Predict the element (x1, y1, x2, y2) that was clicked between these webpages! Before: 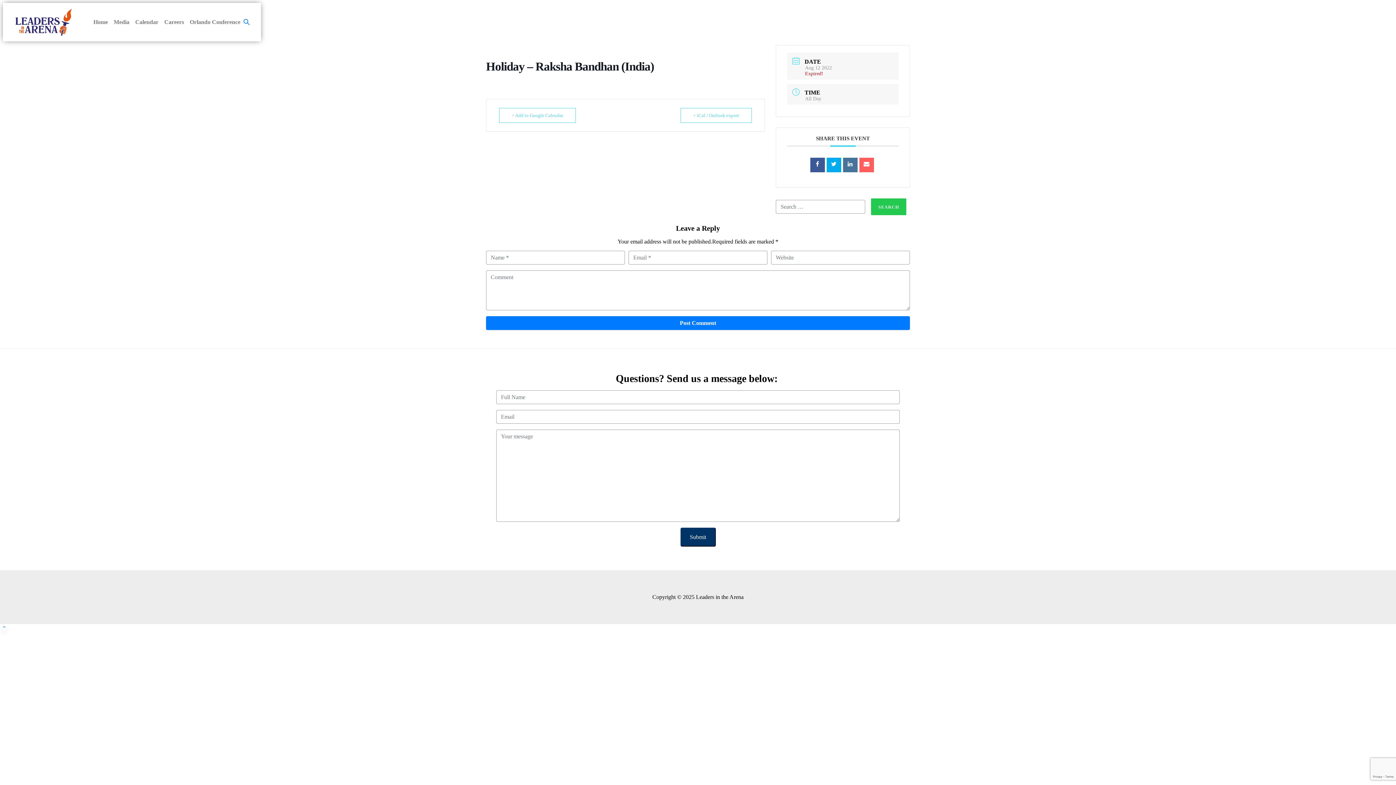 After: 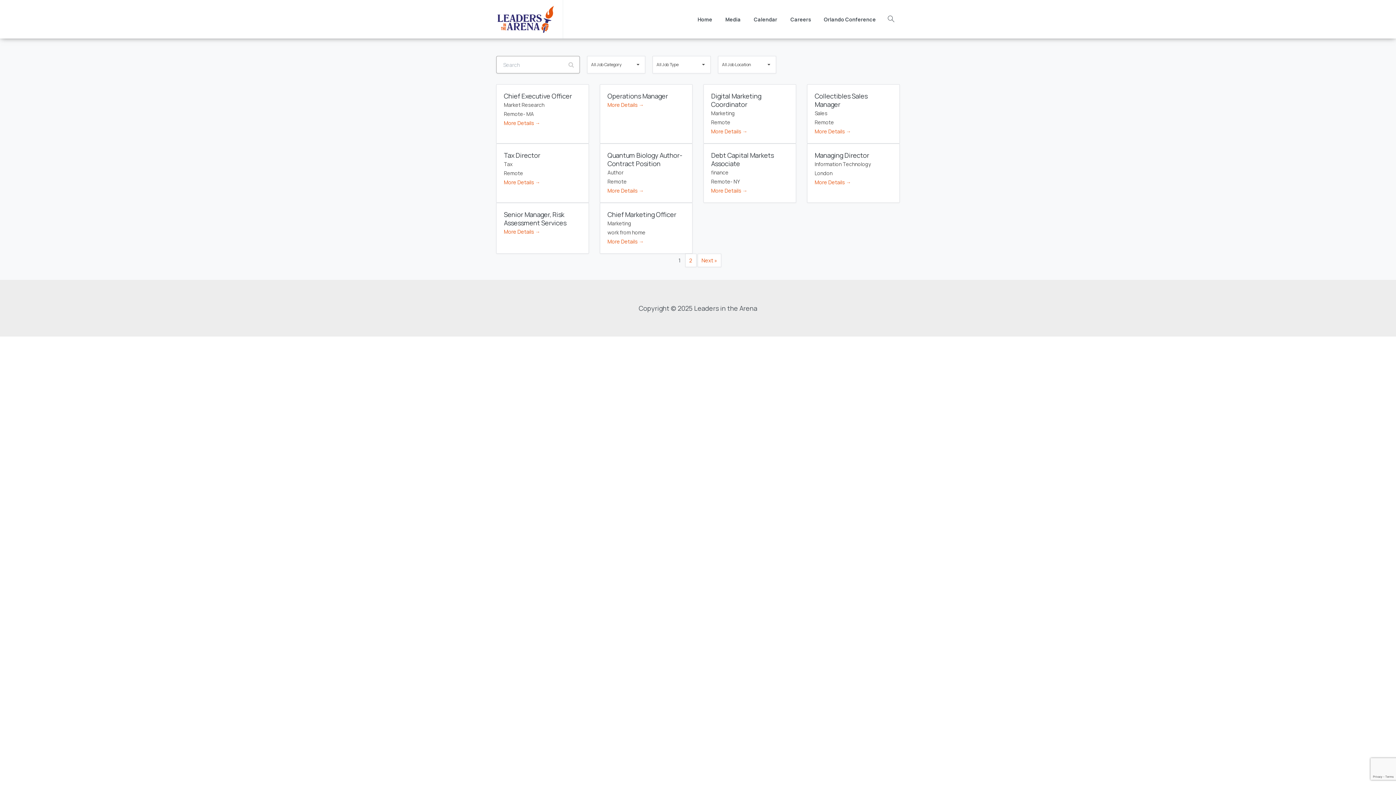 Action: label: Careers bbox: (161, 16, 186, 28)